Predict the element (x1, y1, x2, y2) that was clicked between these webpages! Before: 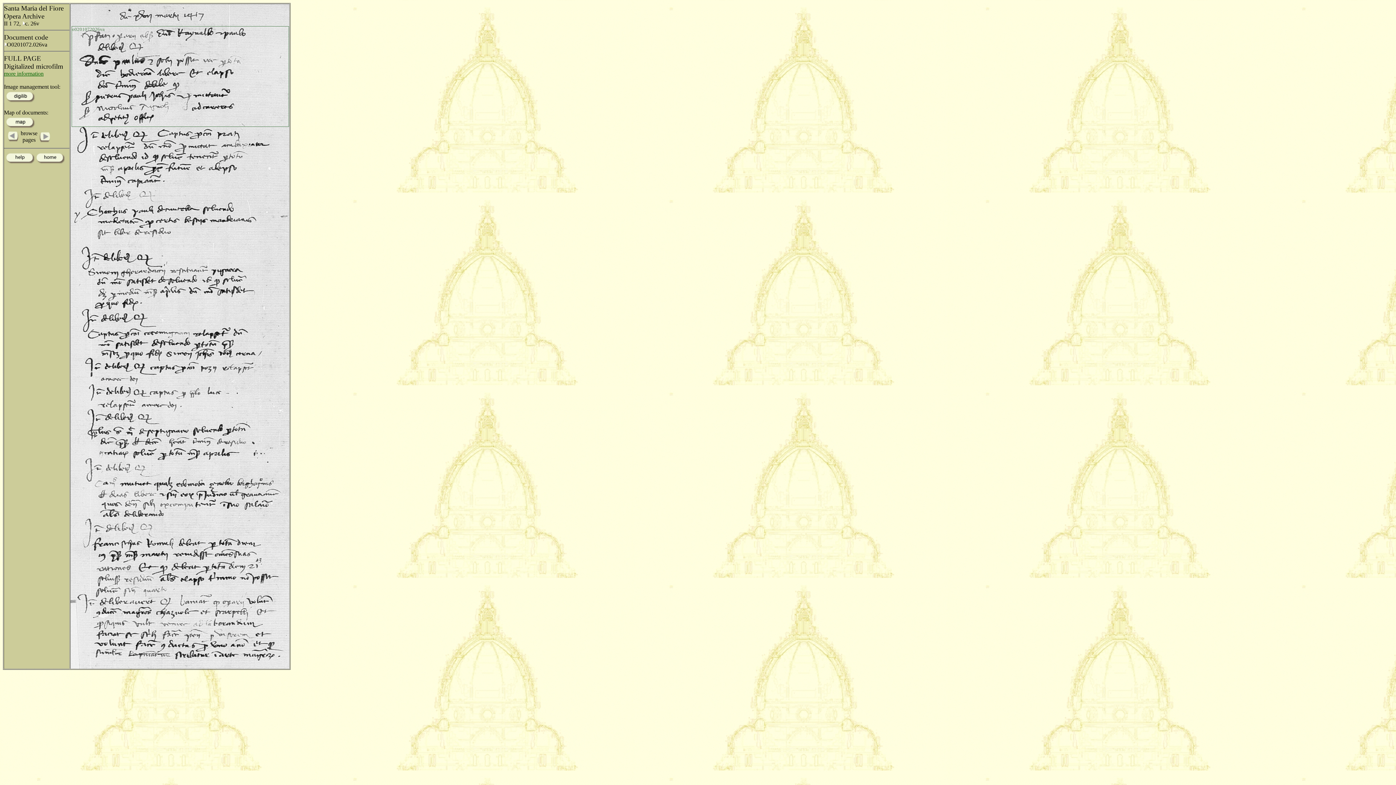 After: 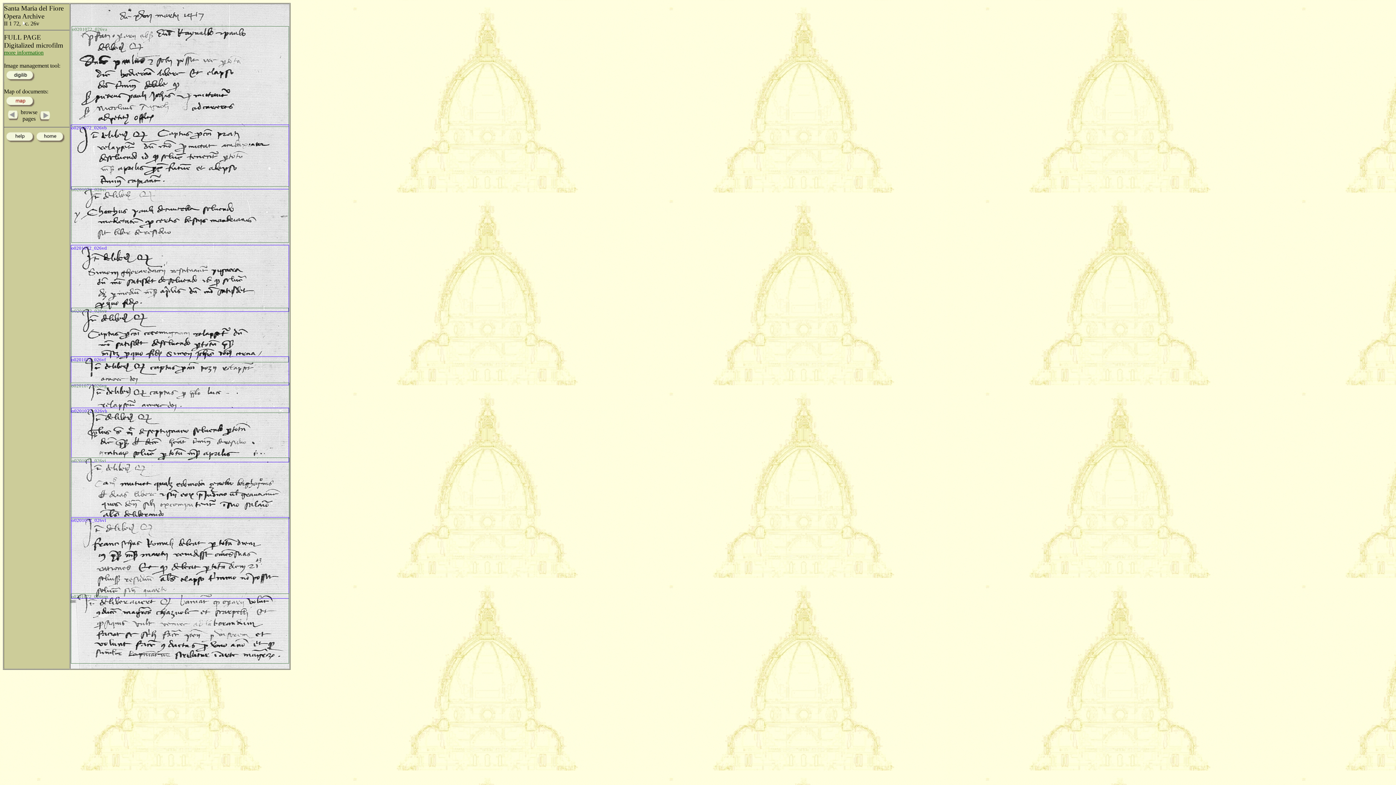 Action: bbox: (4, 123, 36, 129)